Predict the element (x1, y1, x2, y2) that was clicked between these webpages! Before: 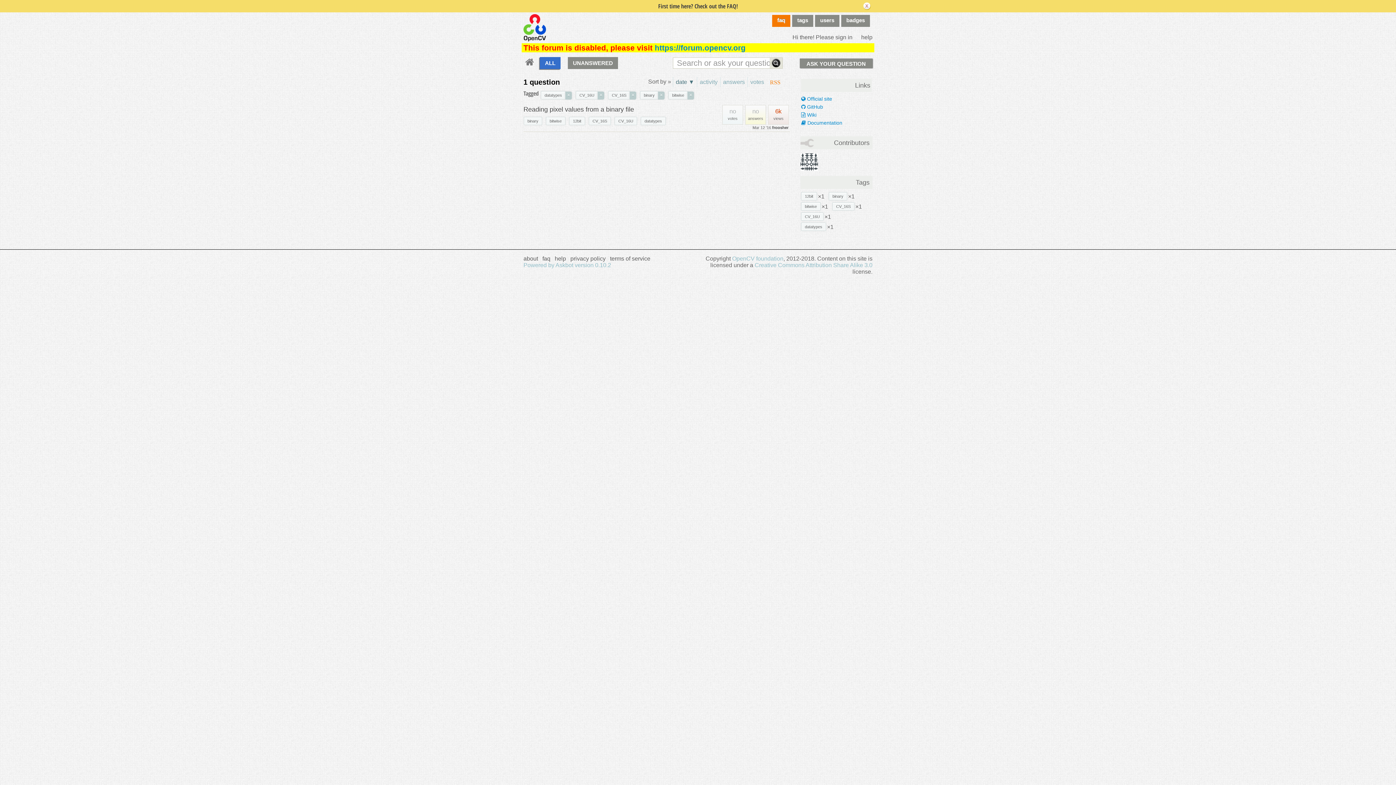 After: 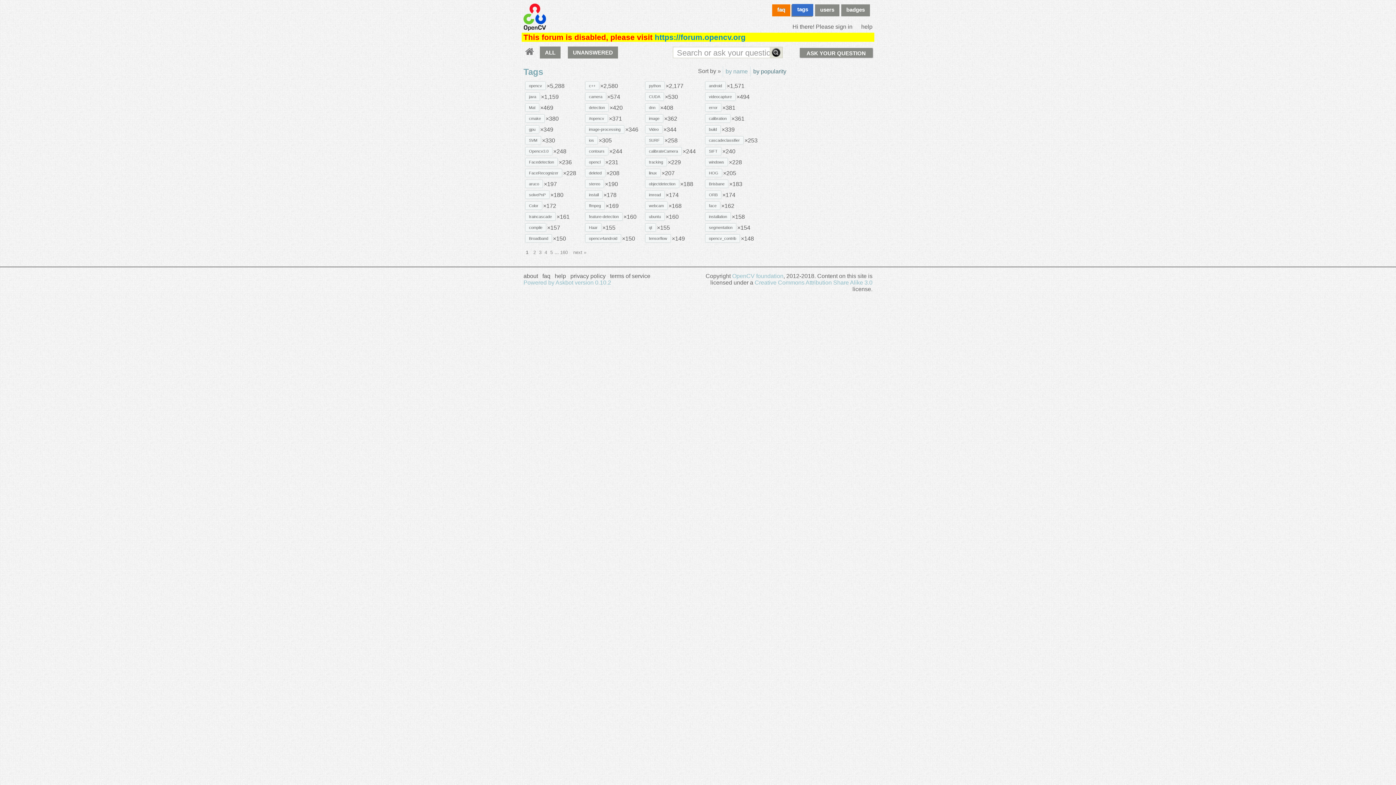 Action: label: tags bbox: (792, 14, 813, 26)